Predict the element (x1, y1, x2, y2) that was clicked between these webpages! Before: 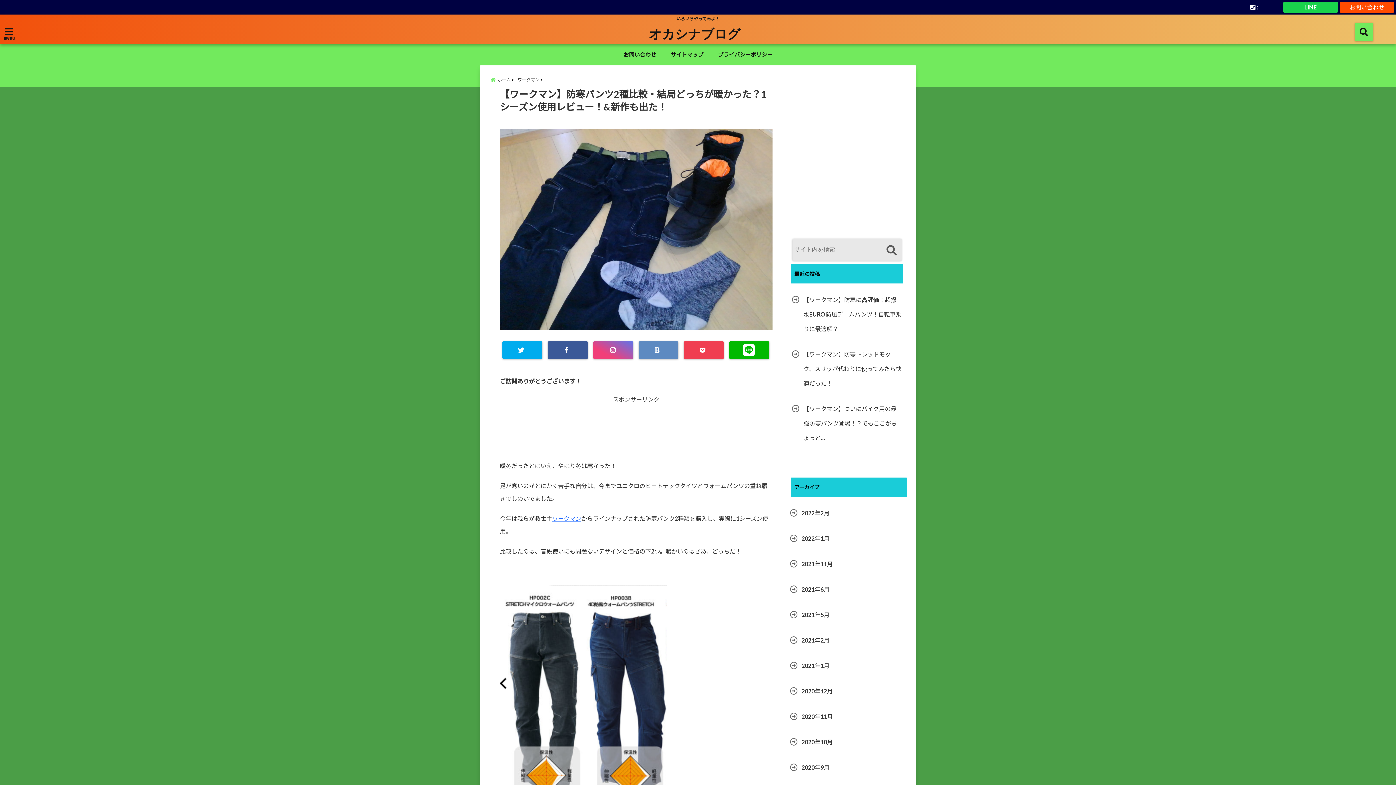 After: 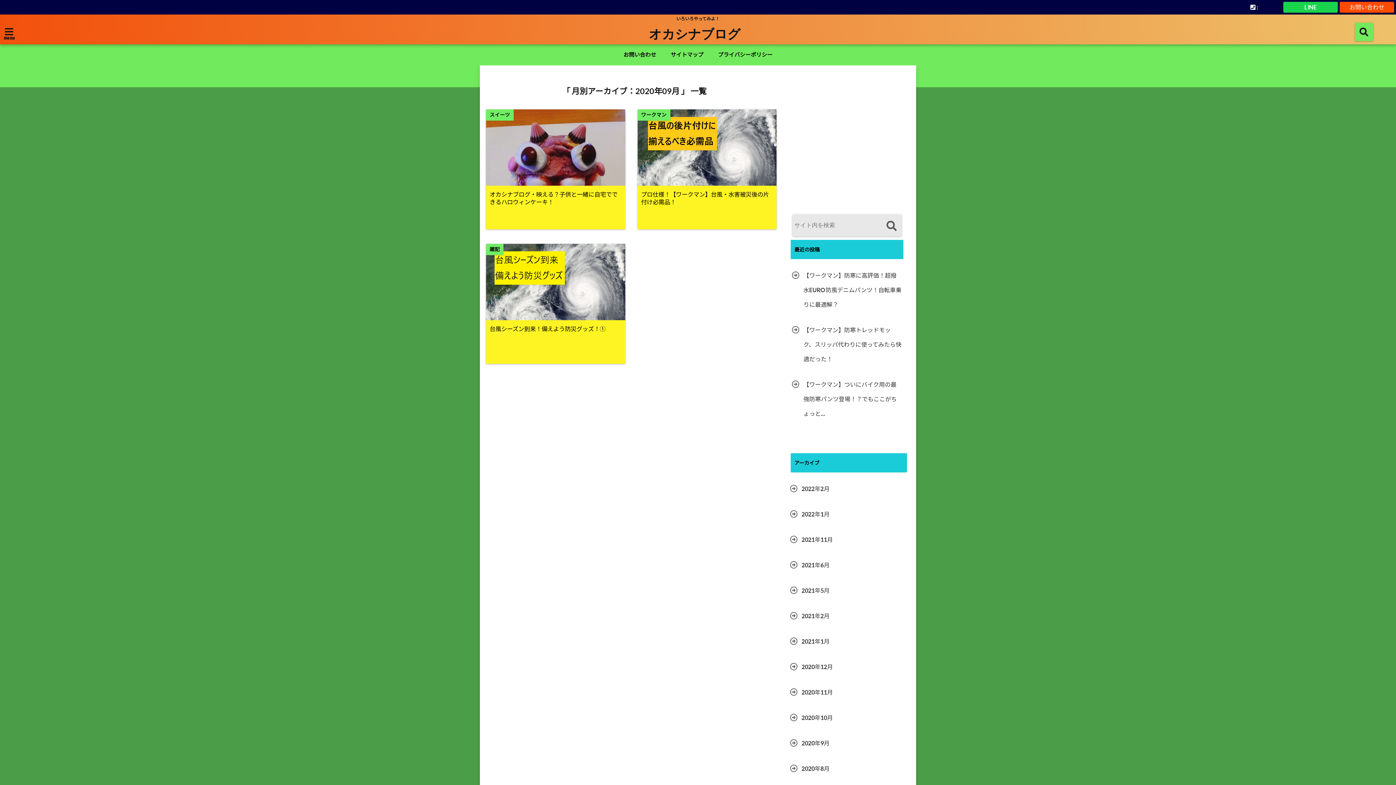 Action: label: 2020年9月 bbox: (789, 760, 831, 775)